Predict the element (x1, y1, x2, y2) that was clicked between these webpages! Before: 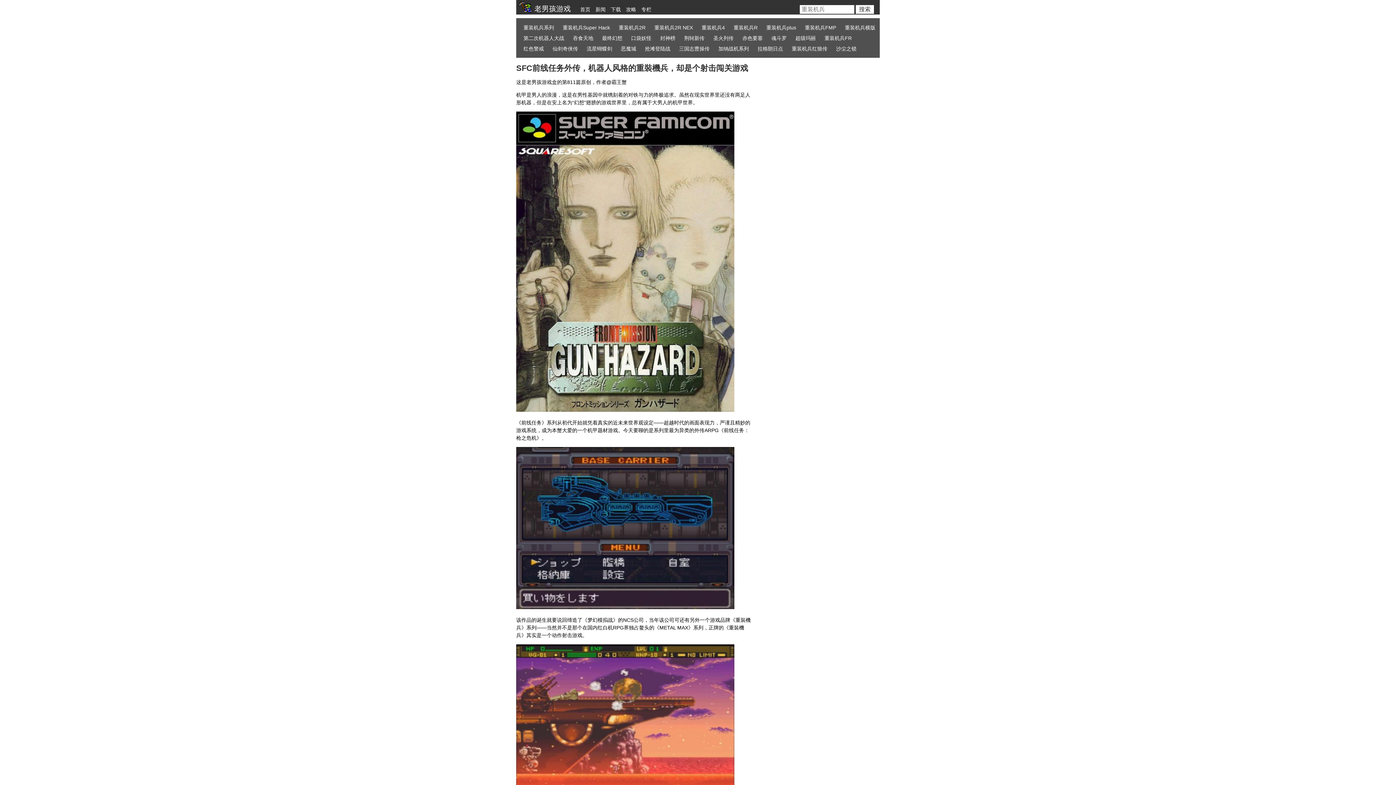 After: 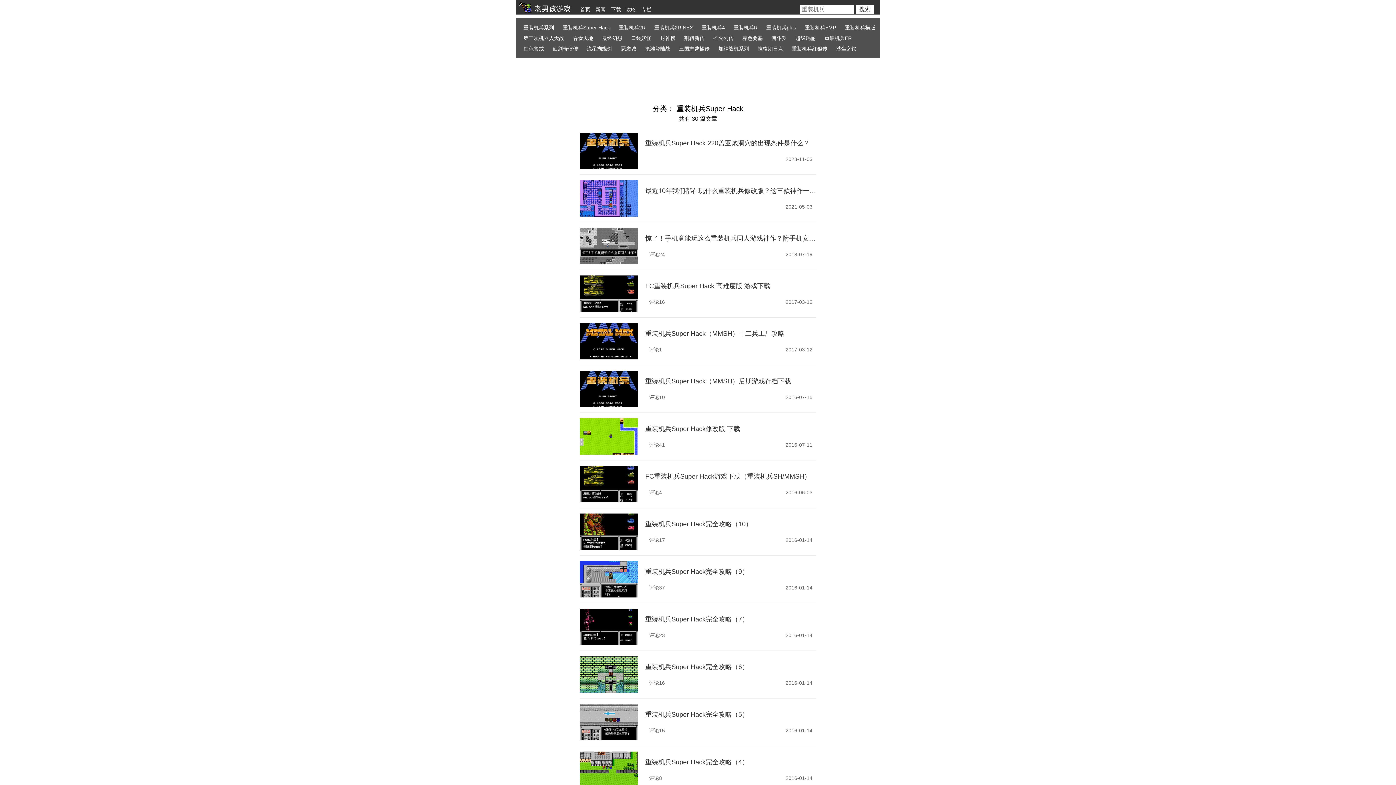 Action: label: 重装机兵Super Hack bbox: (562, 22, 610, 32)